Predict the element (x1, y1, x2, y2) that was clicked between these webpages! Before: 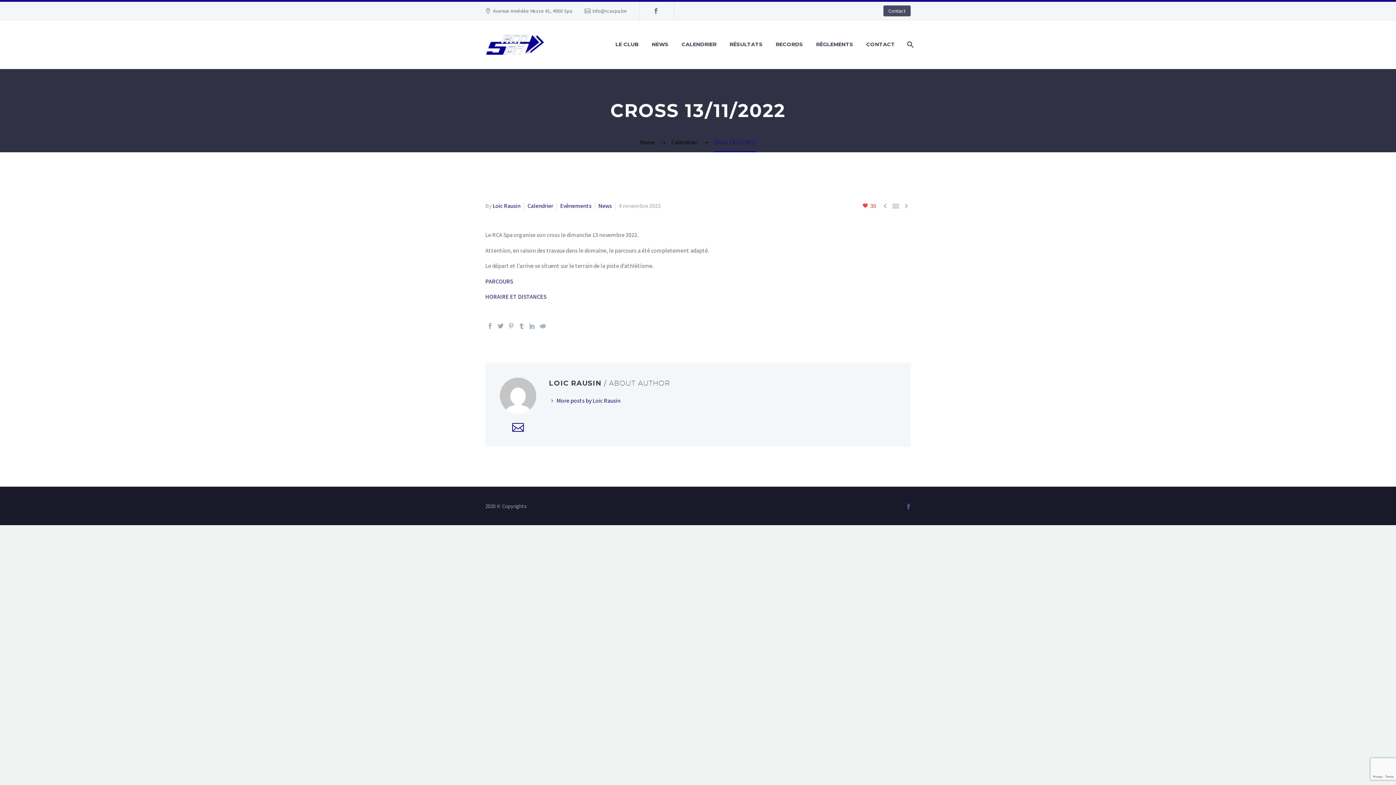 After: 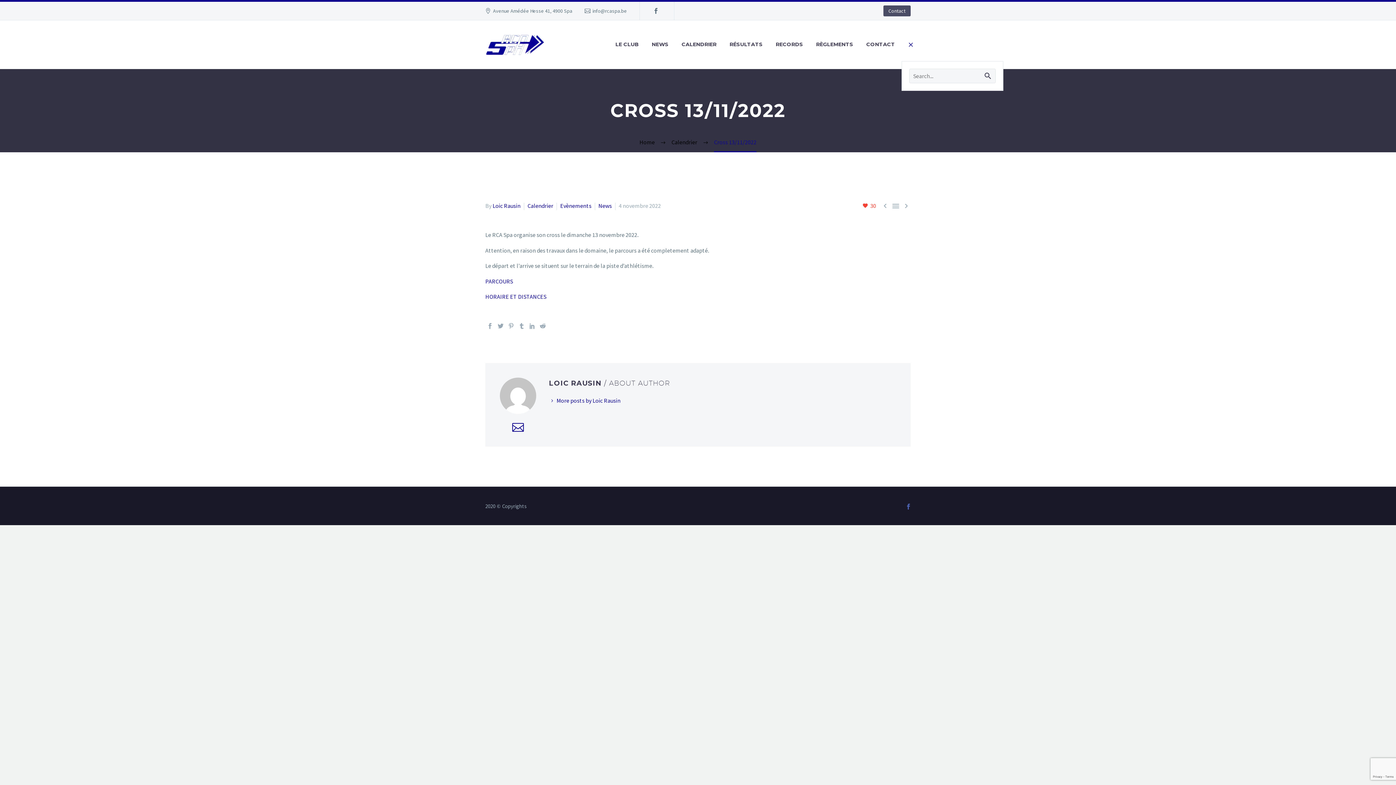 Action: bbox: (902, 40, 917, 49)